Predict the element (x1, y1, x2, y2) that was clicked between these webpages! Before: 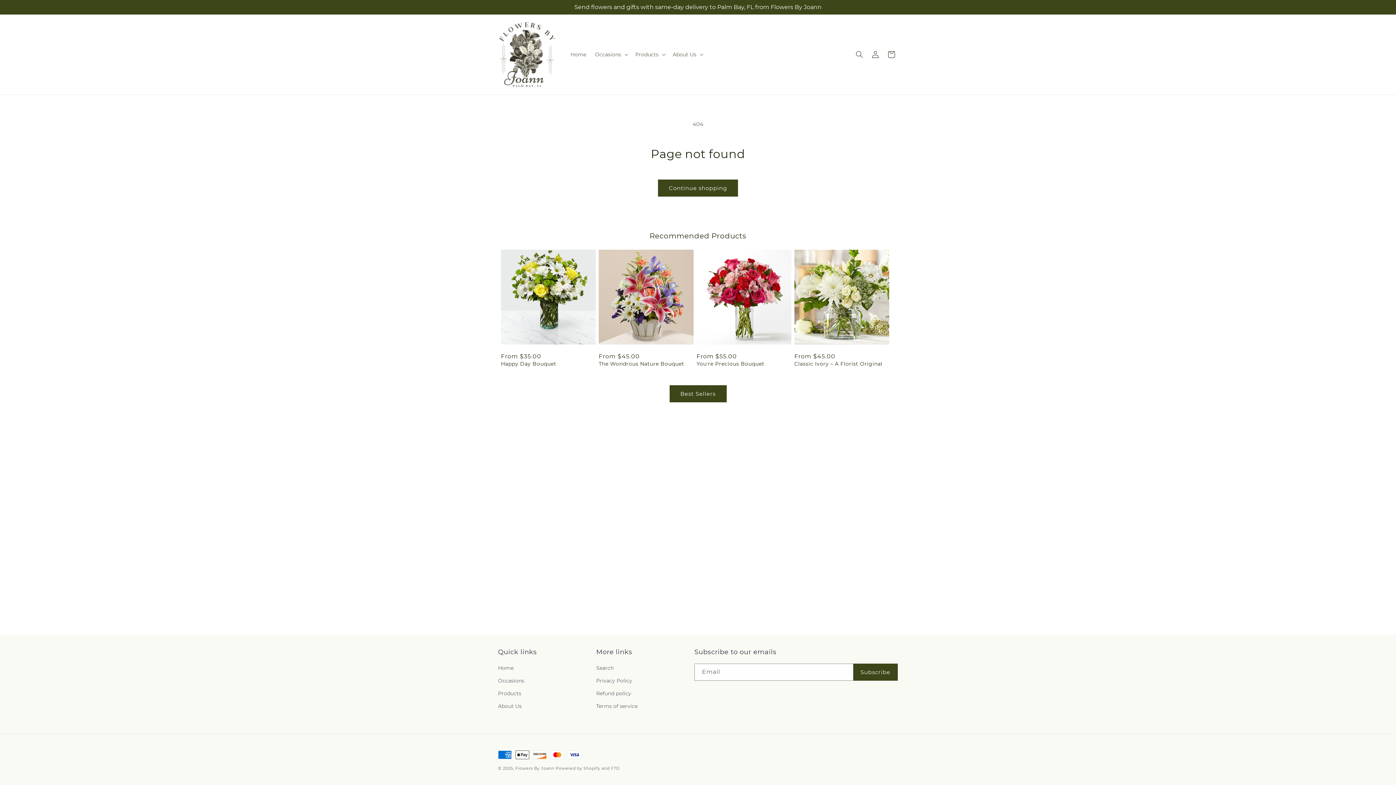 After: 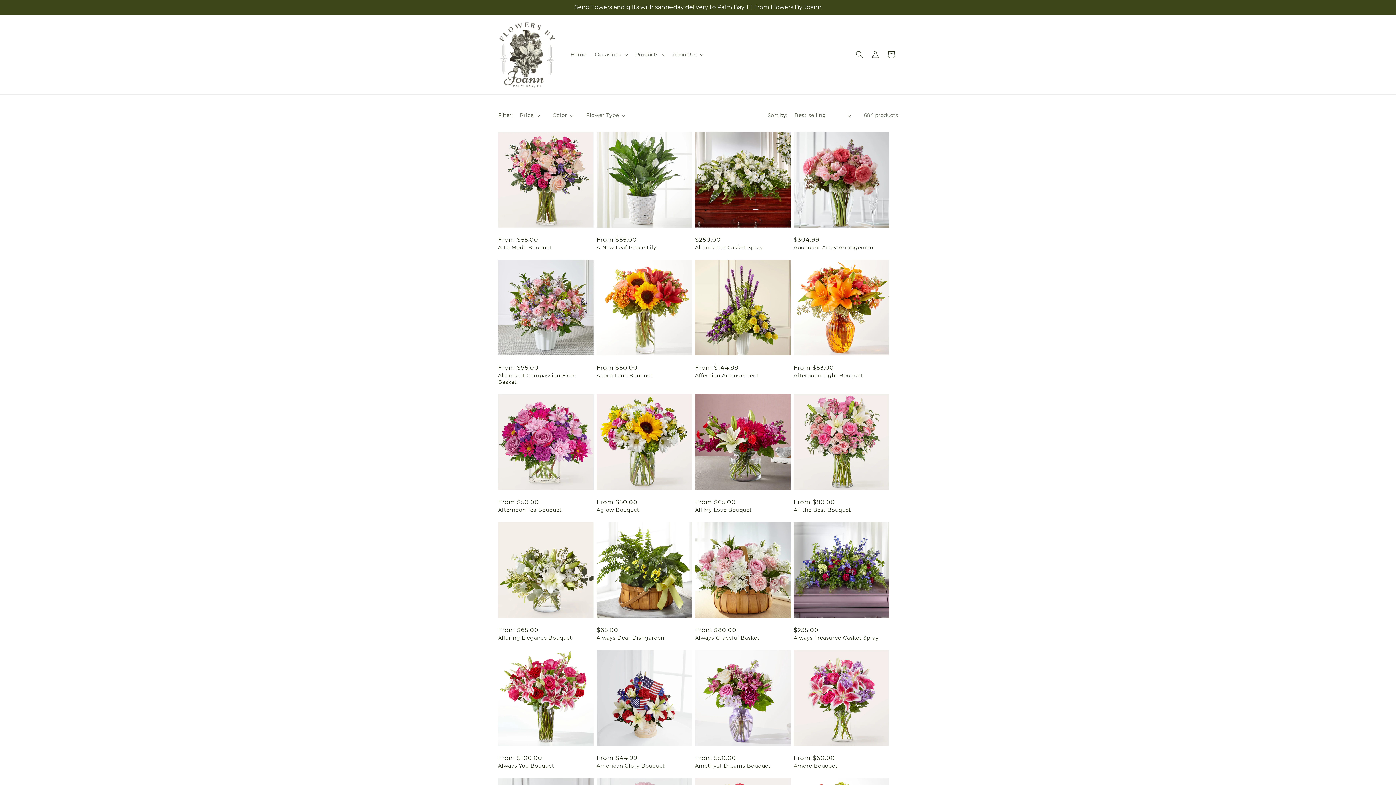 Action: label: Products bbox: (498, 687, 521, 700)